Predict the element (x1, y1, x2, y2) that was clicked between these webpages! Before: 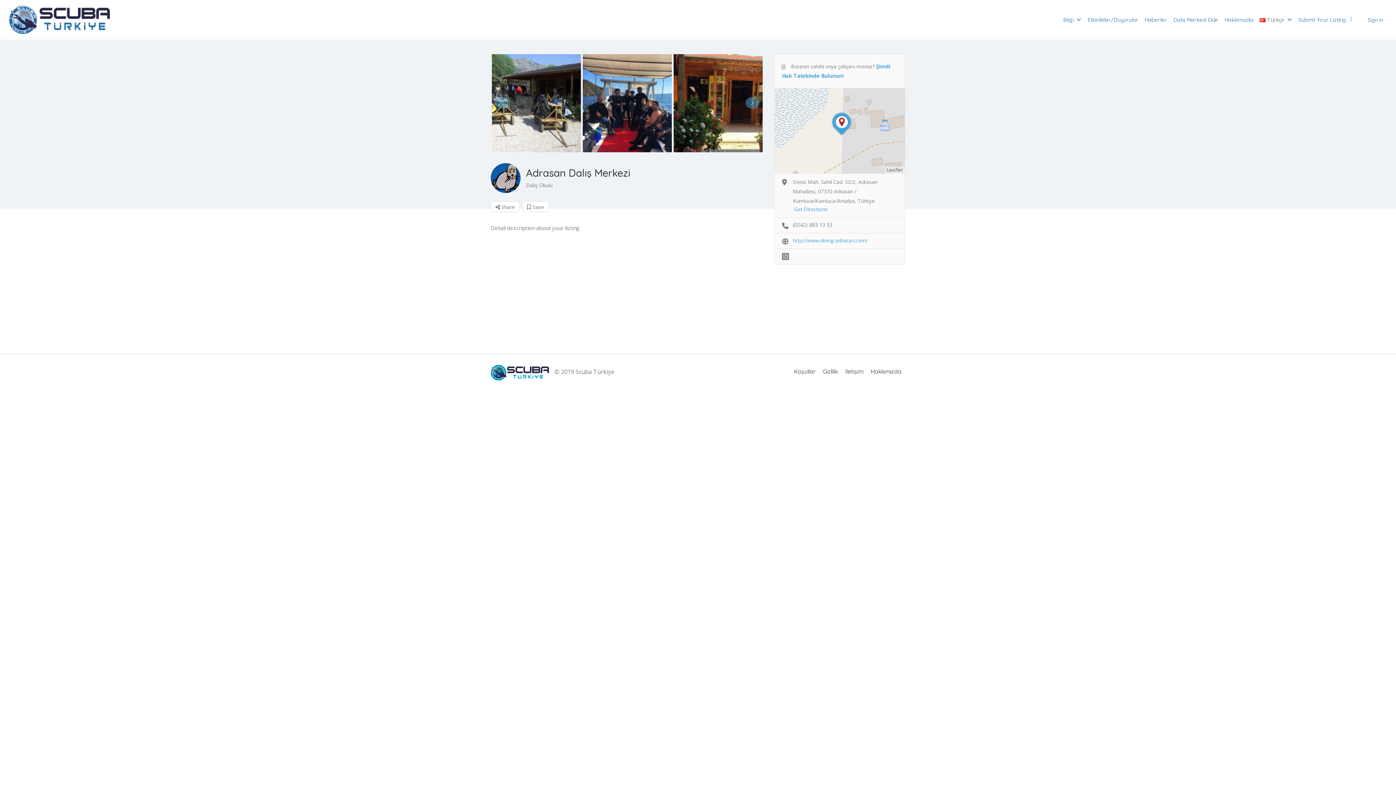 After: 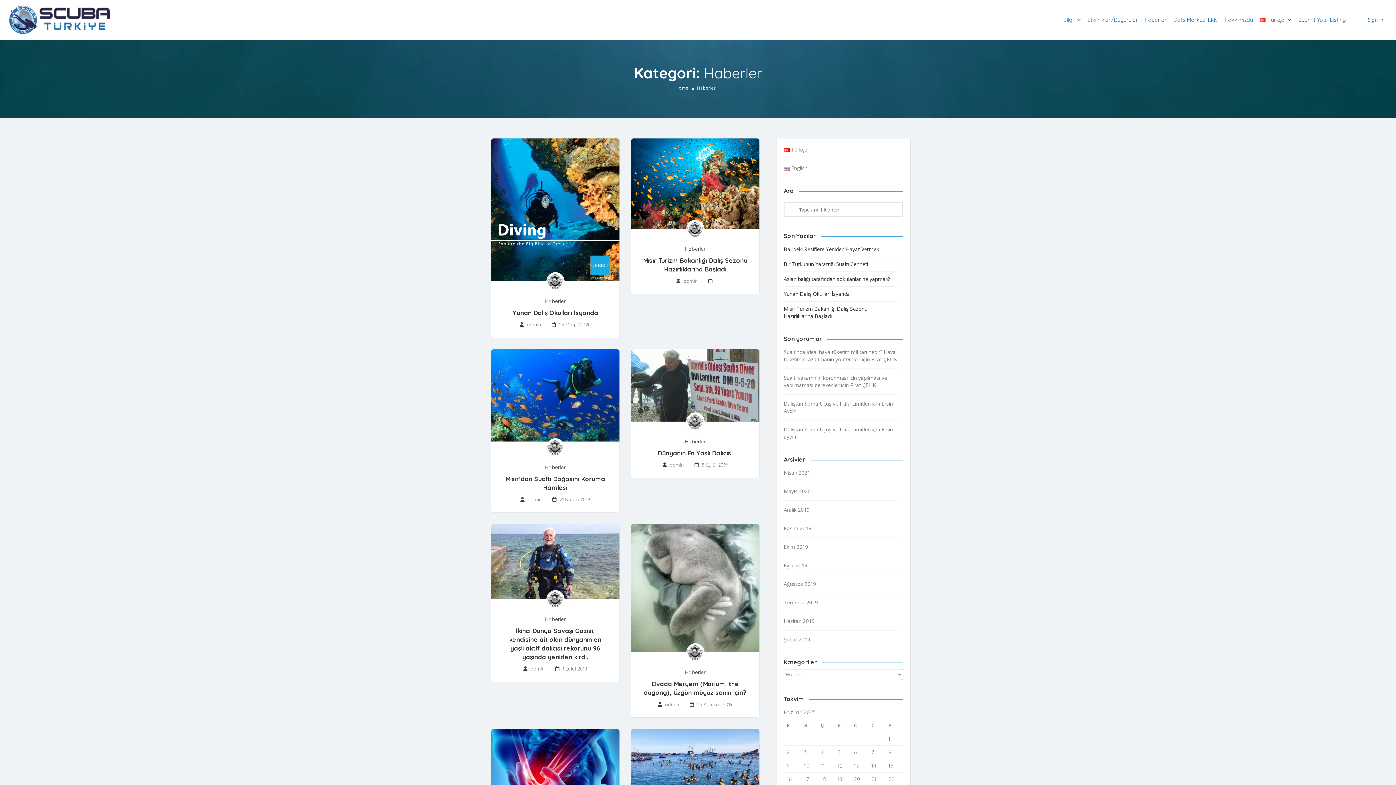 Action: bbox: (1144, 16, 1167, 23) label: Haberler